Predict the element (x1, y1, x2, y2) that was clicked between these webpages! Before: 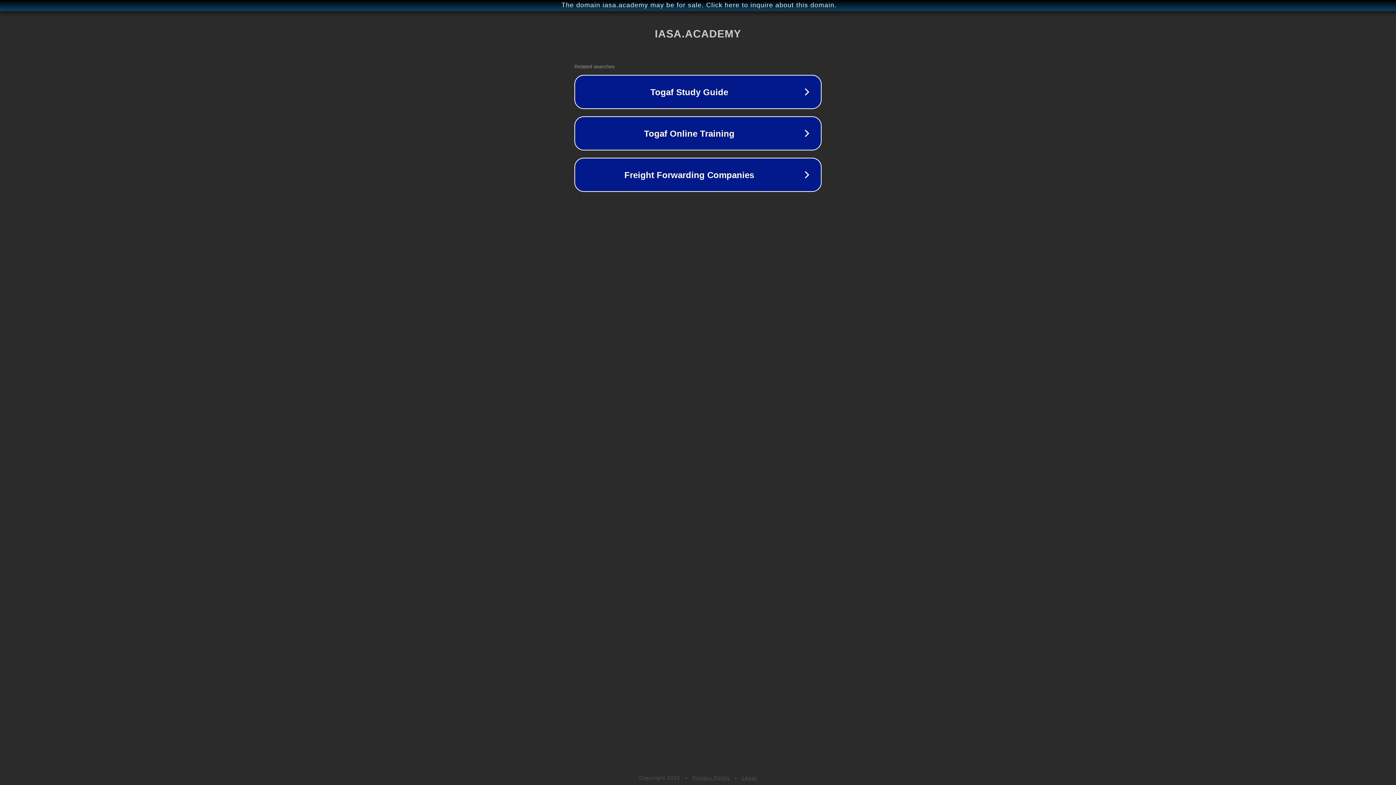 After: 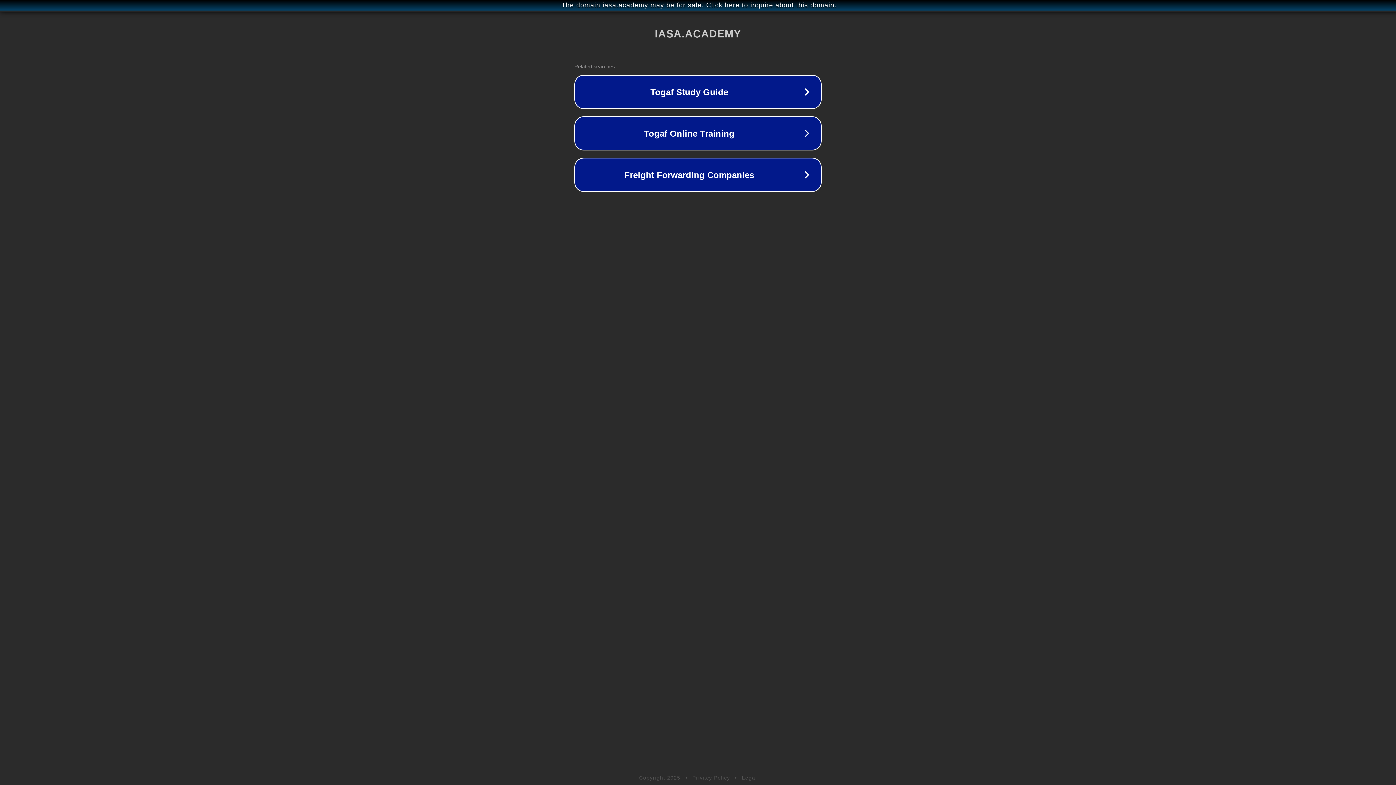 Action: label: Legal bbox: (742, 775, 757, 781)